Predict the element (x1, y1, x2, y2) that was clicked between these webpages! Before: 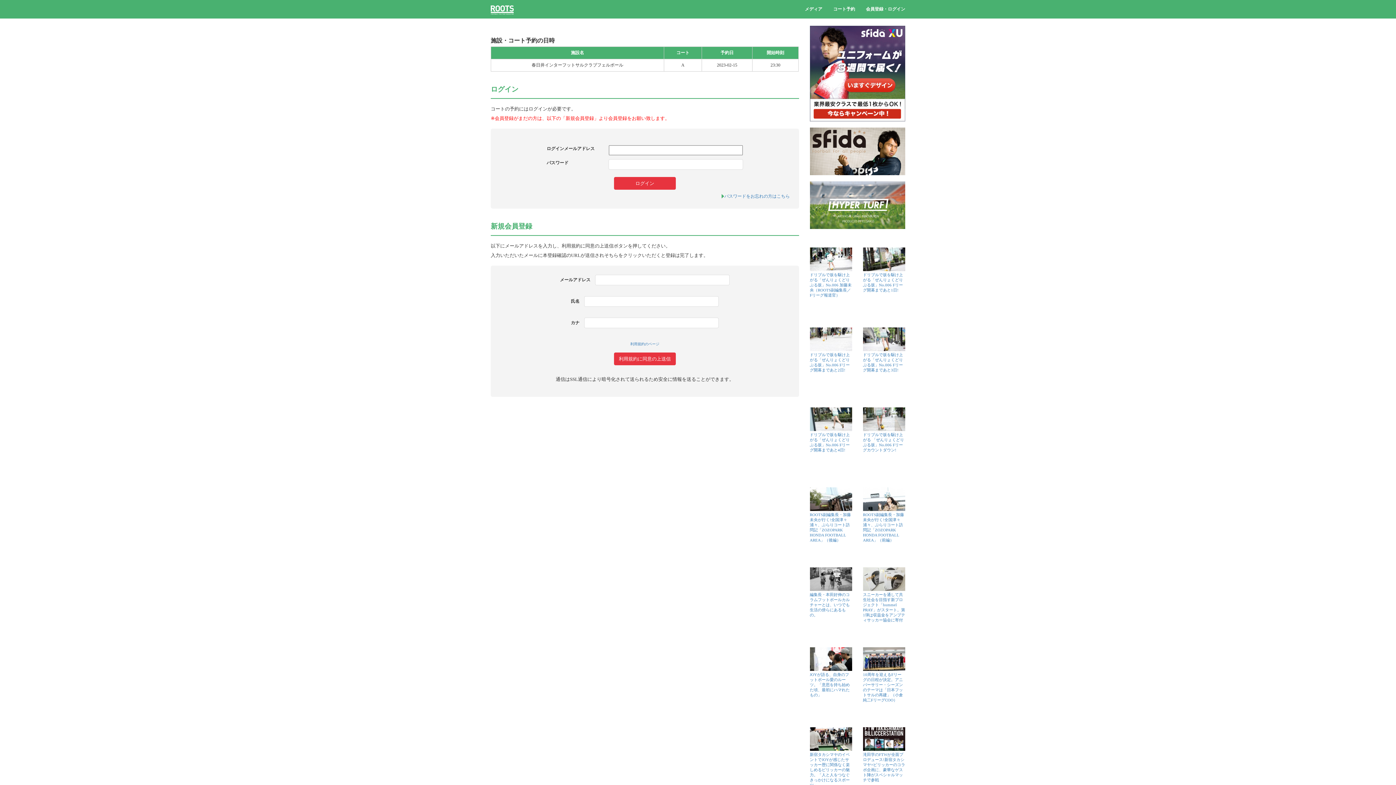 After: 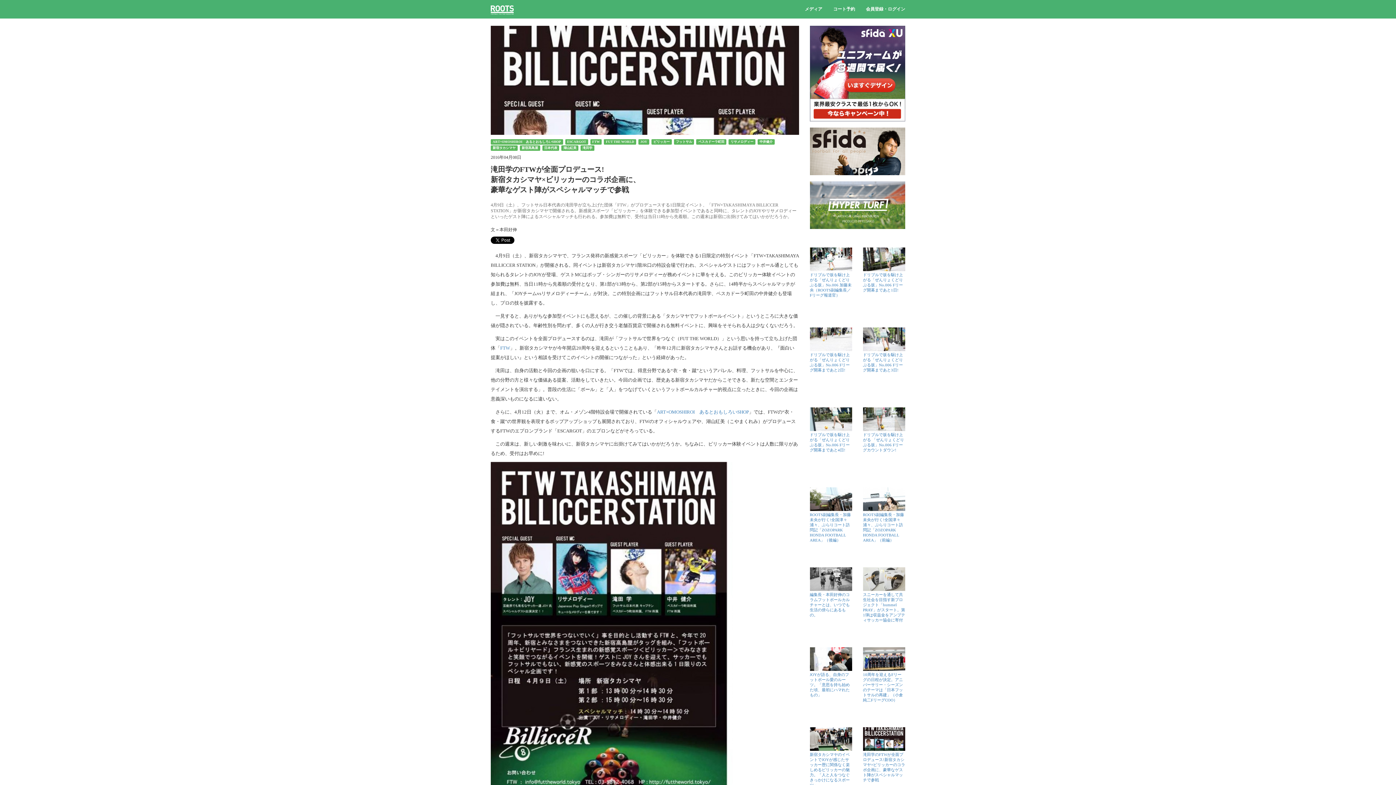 Action: label: 
滝田学のFTWが全面プロデュース!新宿タカシマヤ×ビリッカーのコラボ企画に、豪華なゲスト陣がスペシャルマッチで参戦

 bbox: (863, 728, 905, 762)